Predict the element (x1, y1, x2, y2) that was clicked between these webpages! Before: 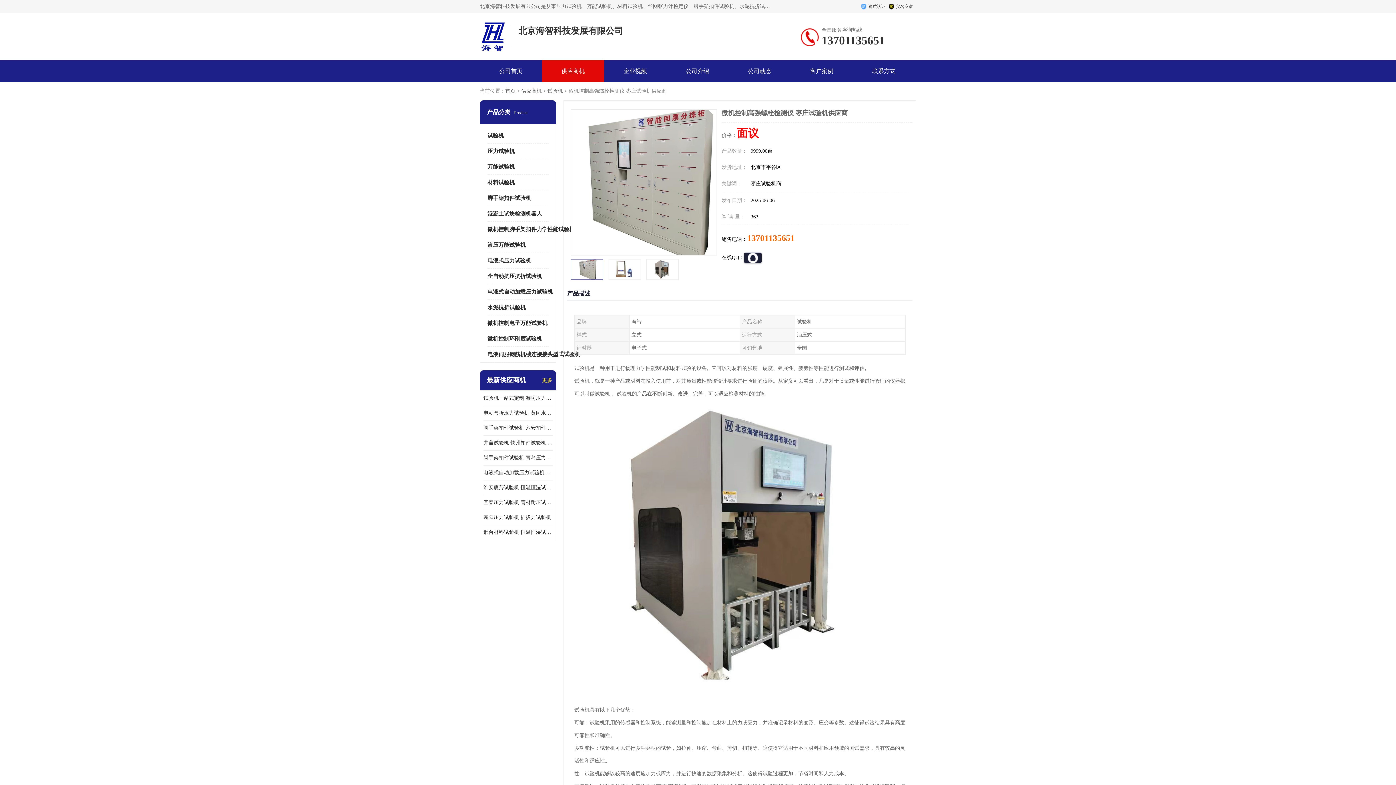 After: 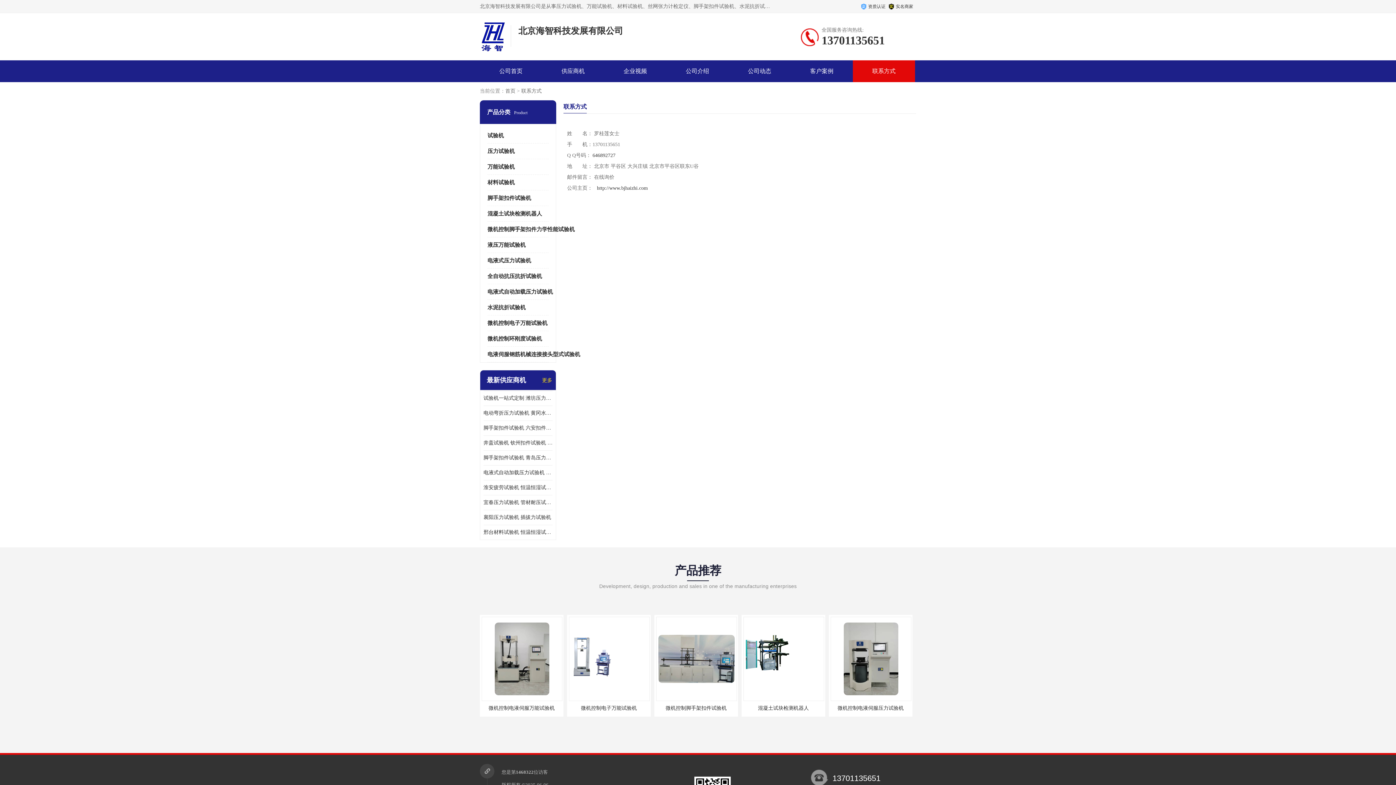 Action: label: 联系方式 bbox: (872, 68, 895, 74)